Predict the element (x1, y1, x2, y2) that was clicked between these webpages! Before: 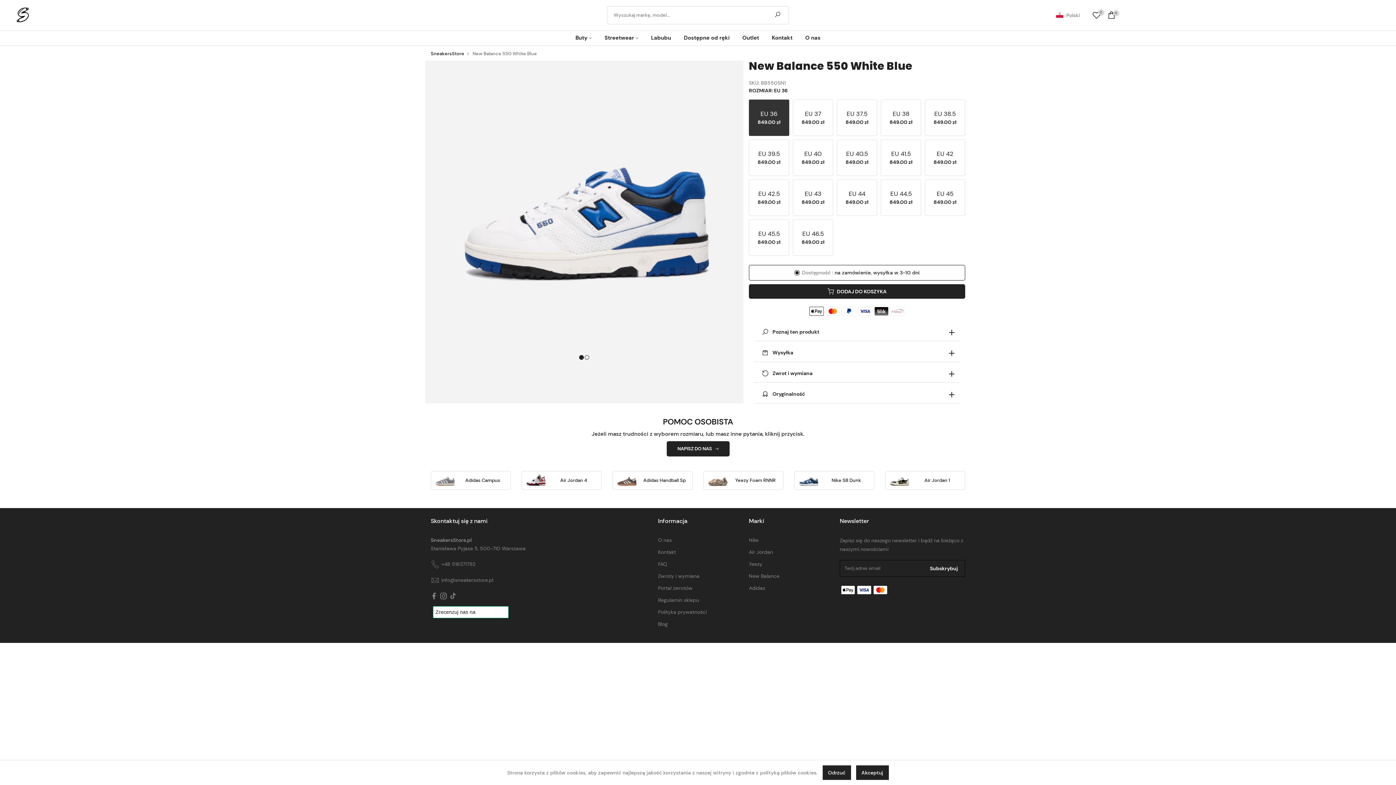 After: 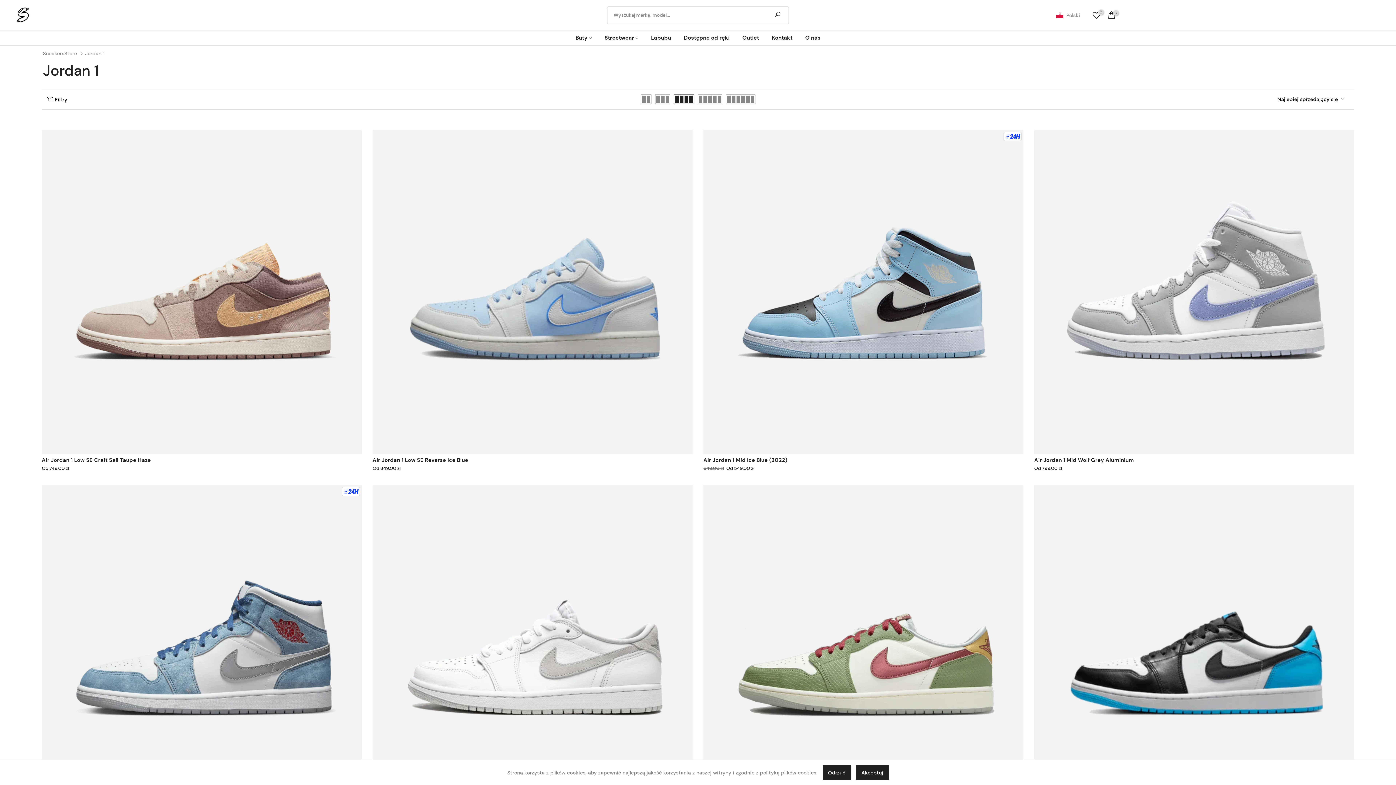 Action: bbox: (887, 473, 911, 487)